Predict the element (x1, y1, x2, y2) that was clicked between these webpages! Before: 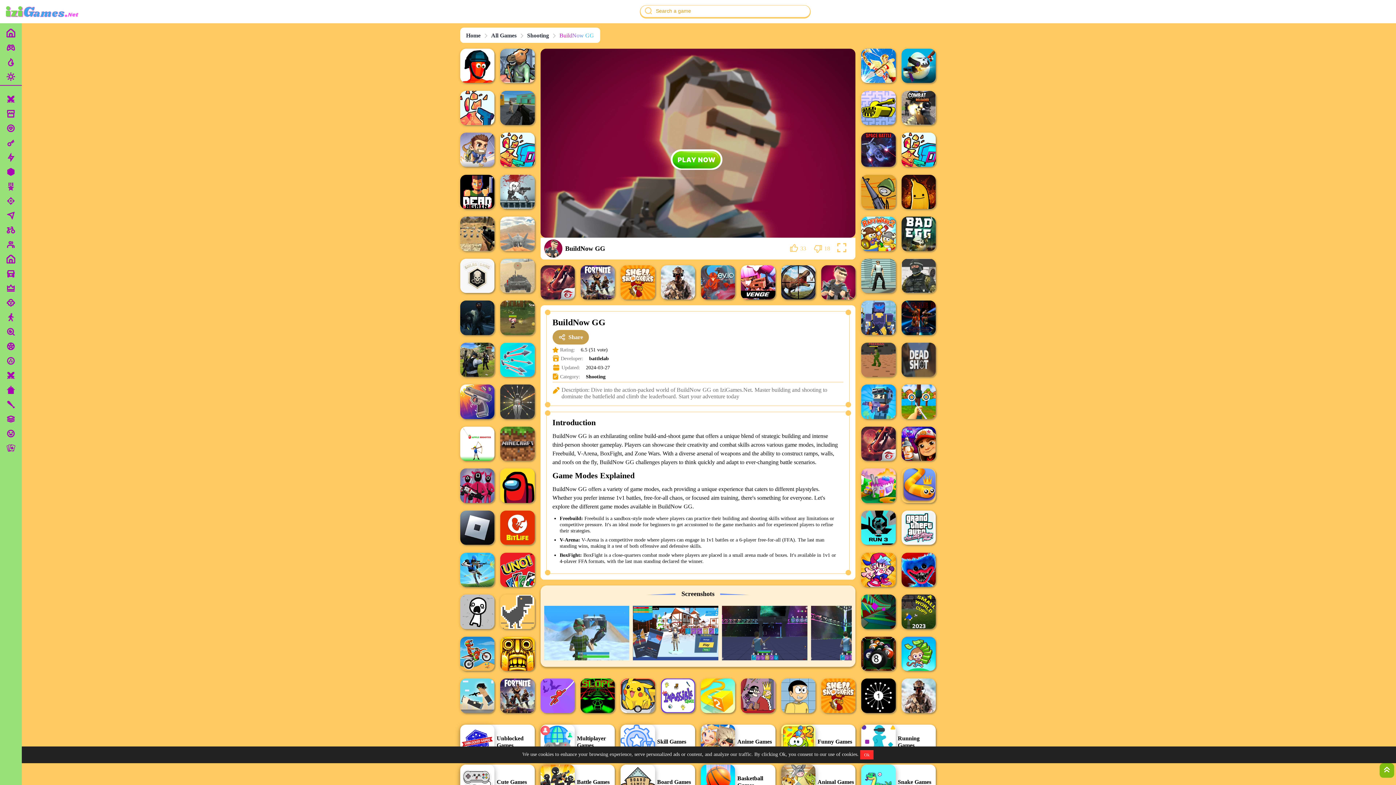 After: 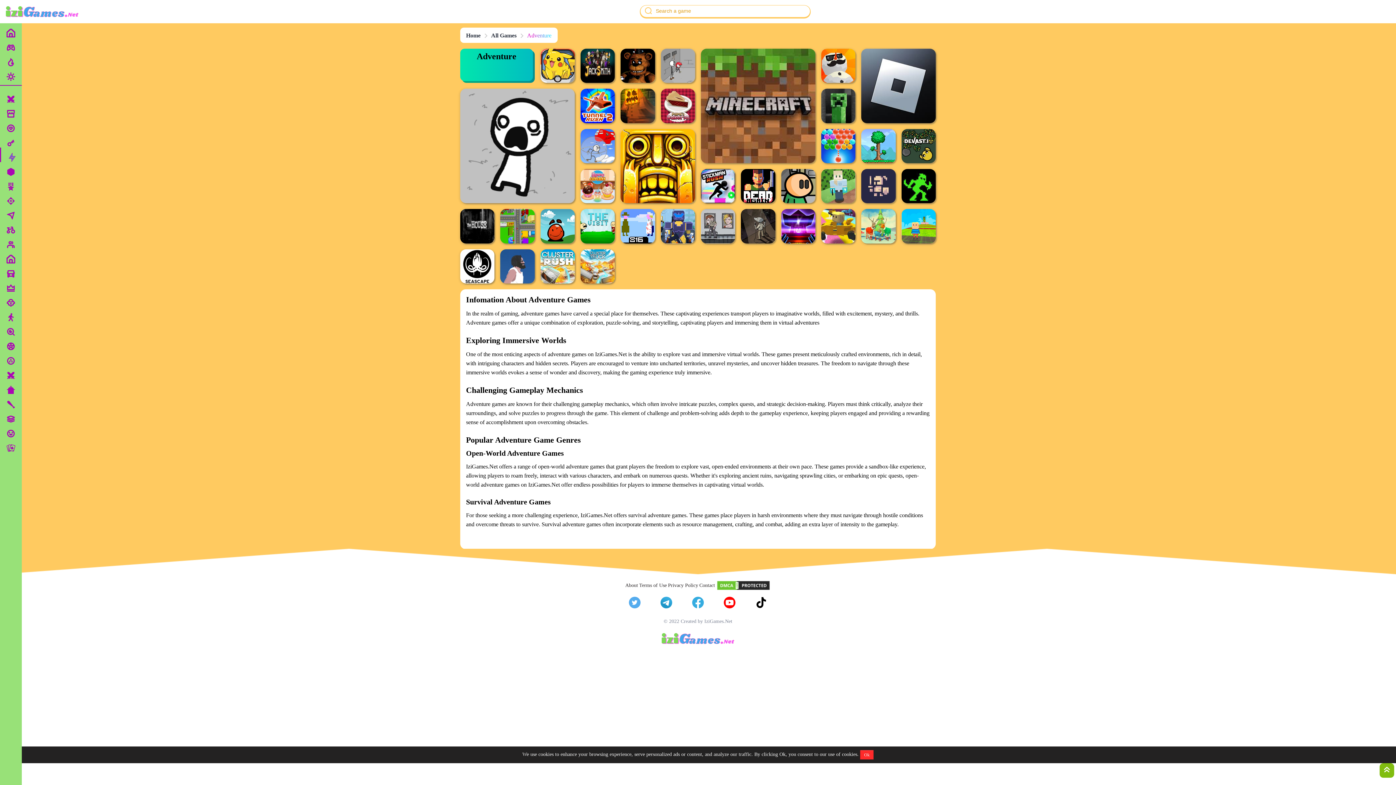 Action: bbox: (0, 147, 21, 162) label: Adventure